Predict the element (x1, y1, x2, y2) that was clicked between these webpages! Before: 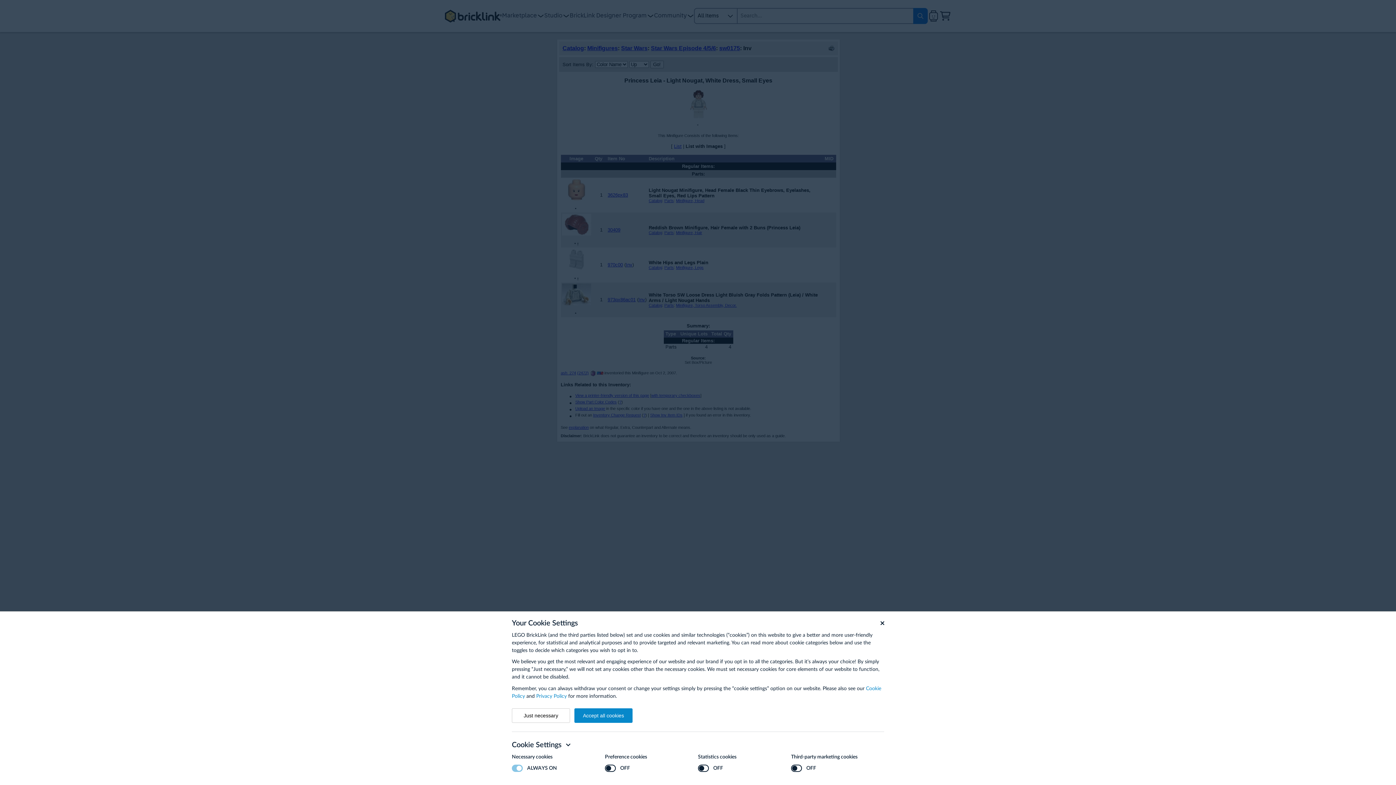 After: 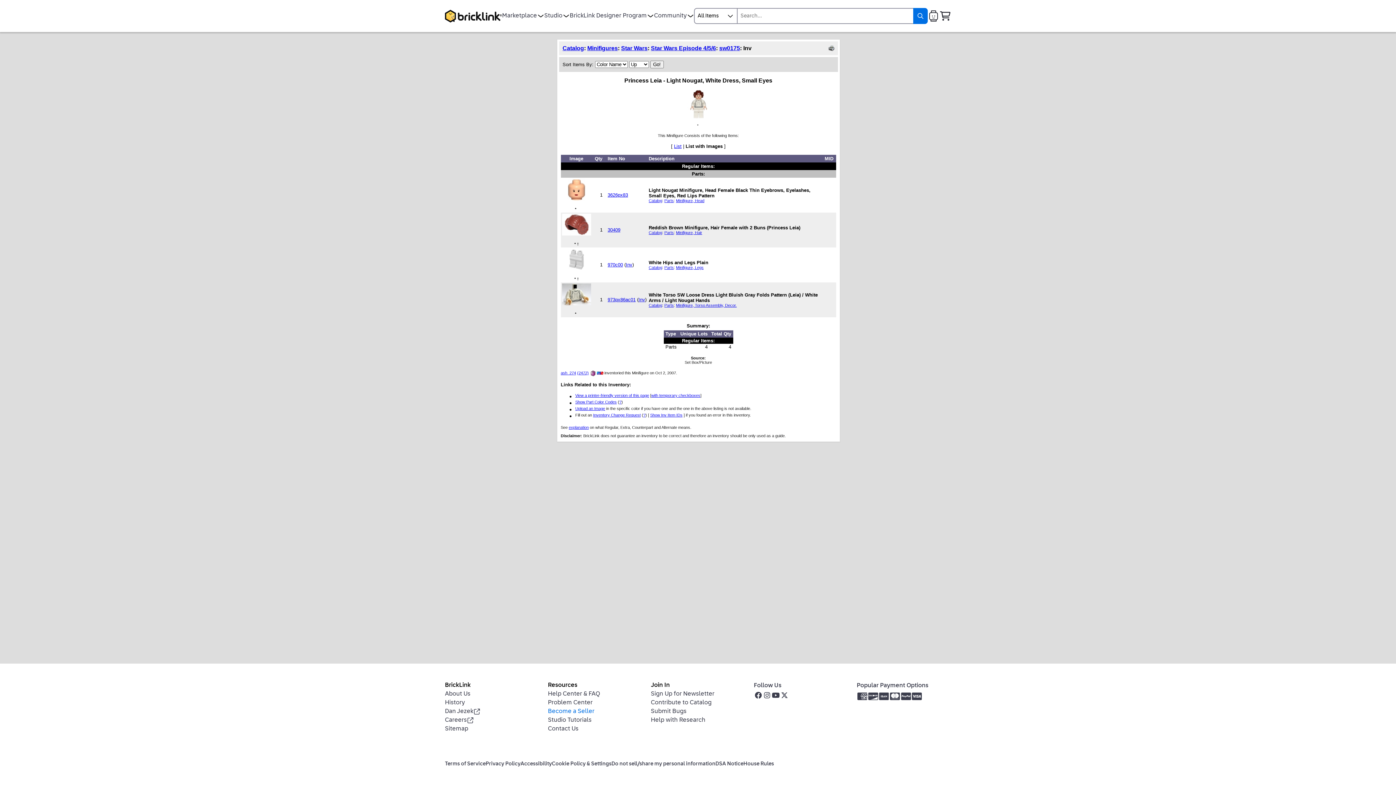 Action: label: Accept all cookies bbox: (574, 708, 632, 723)